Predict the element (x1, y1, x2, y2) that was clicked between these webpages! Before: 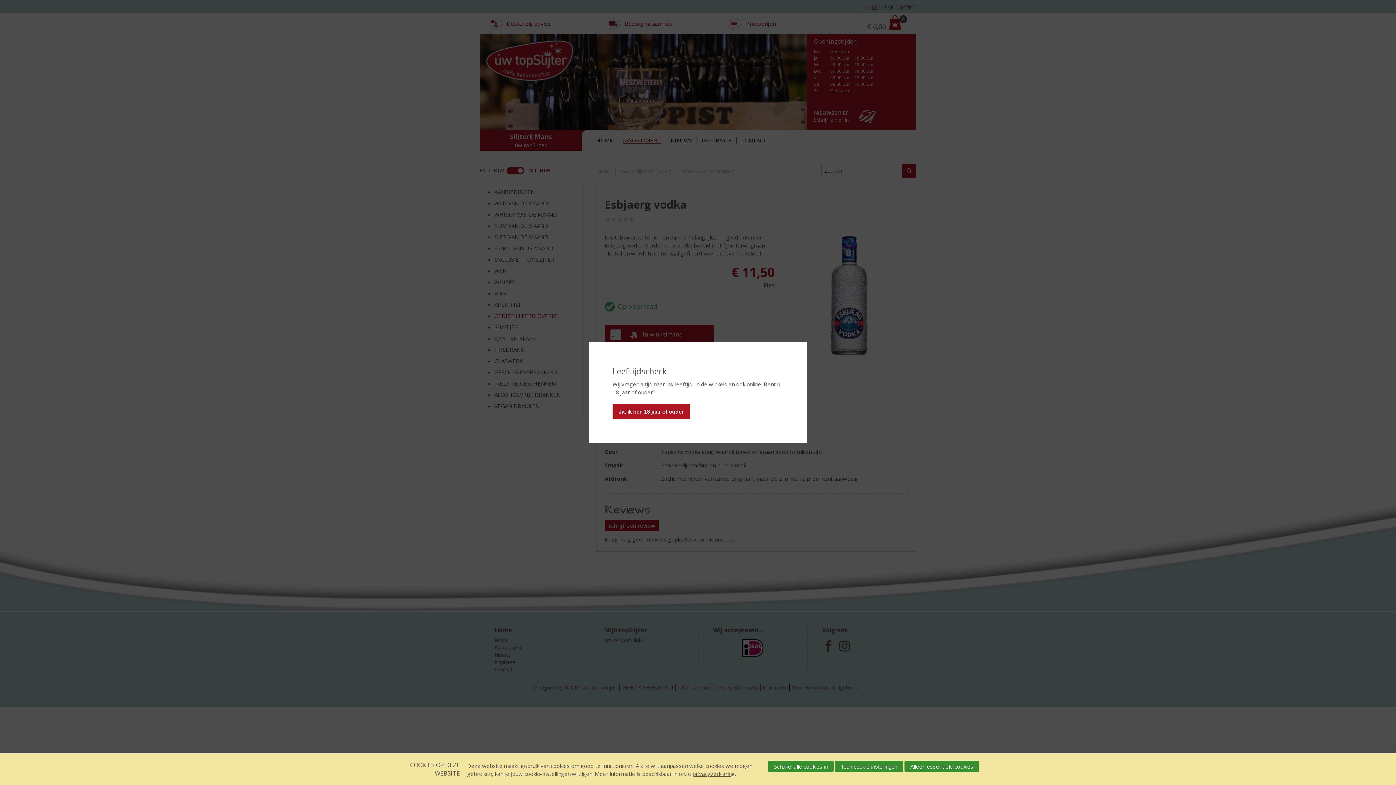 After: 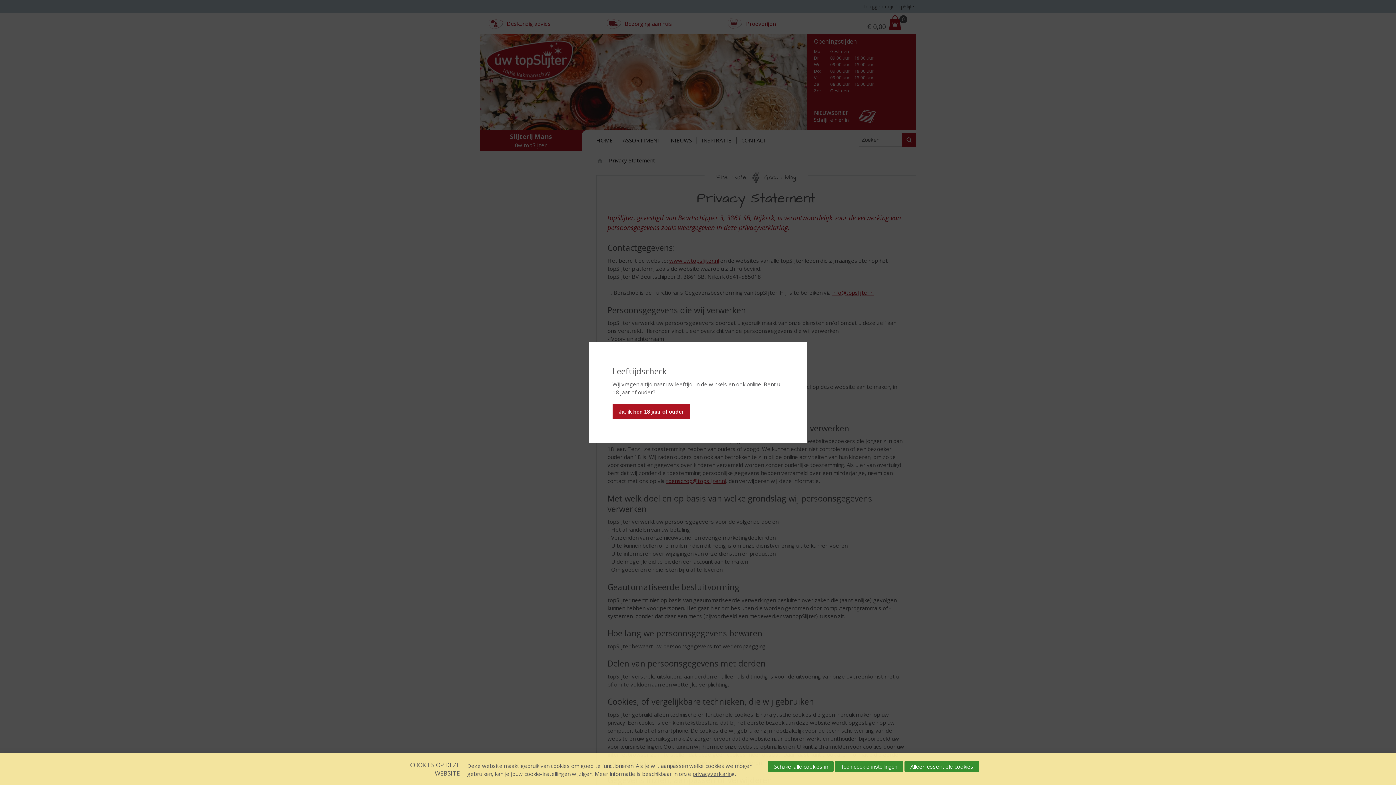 Action: bbox: (692, 770, 734, 777) label: privacyverklaring